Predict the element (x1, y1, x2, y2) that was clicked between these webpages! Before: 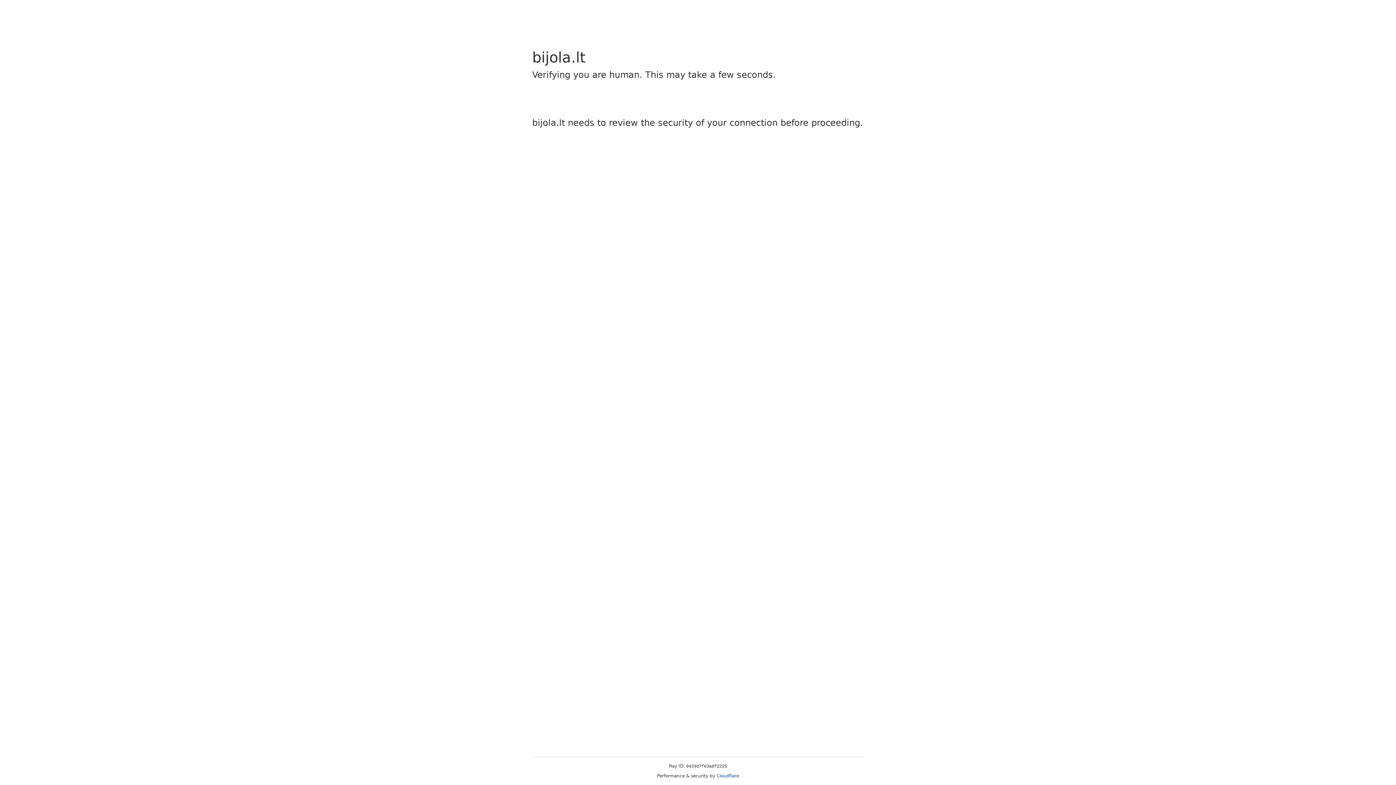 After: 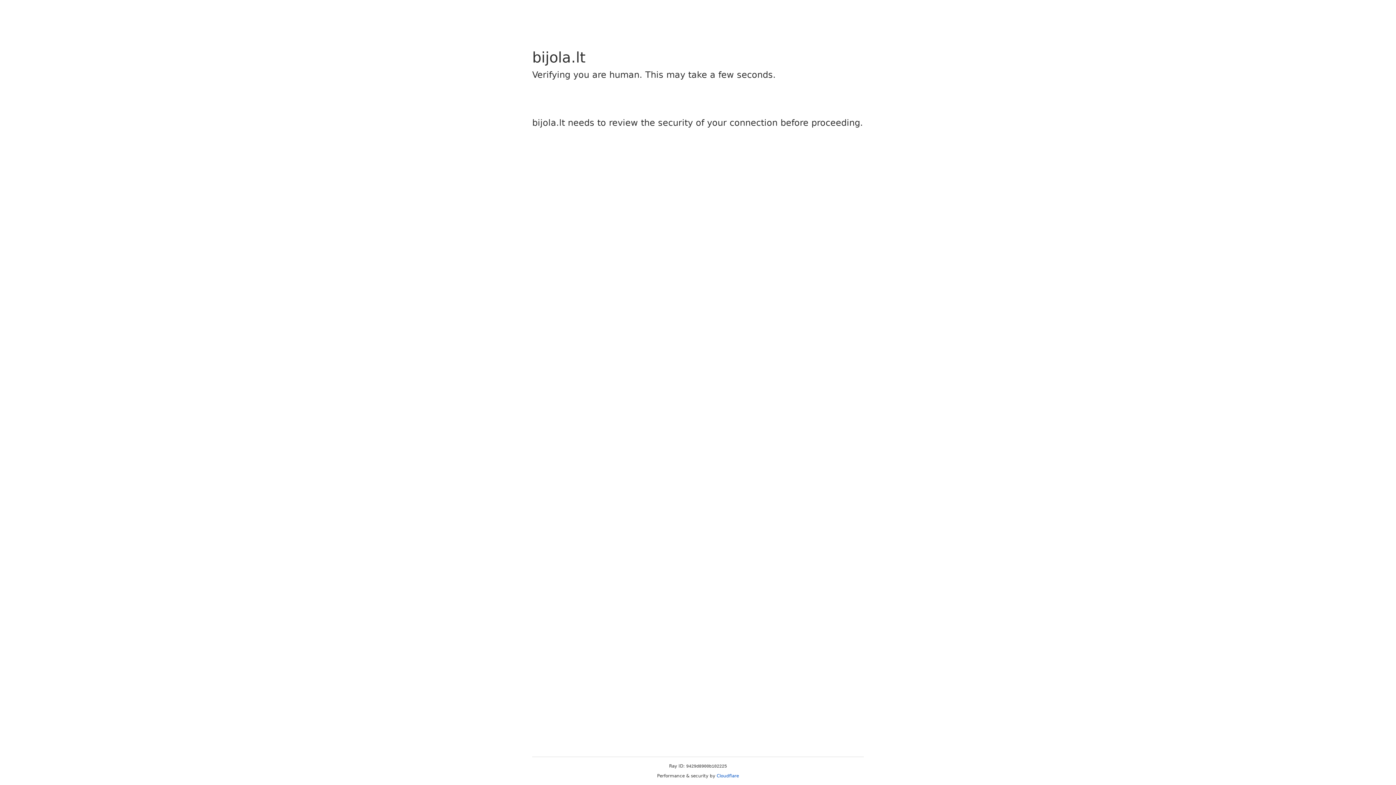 Action: bbox: (716, 773, 739, 778) label: Cloudflare